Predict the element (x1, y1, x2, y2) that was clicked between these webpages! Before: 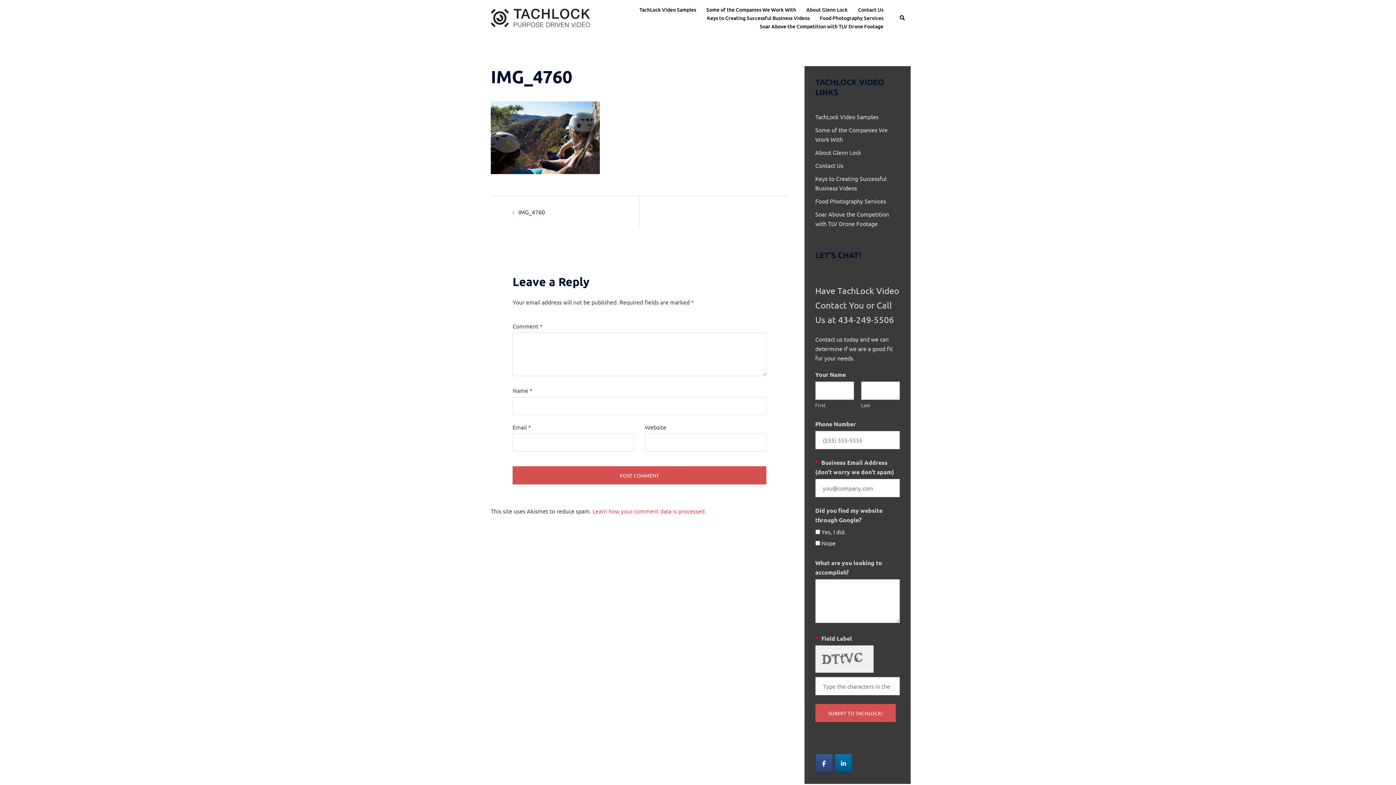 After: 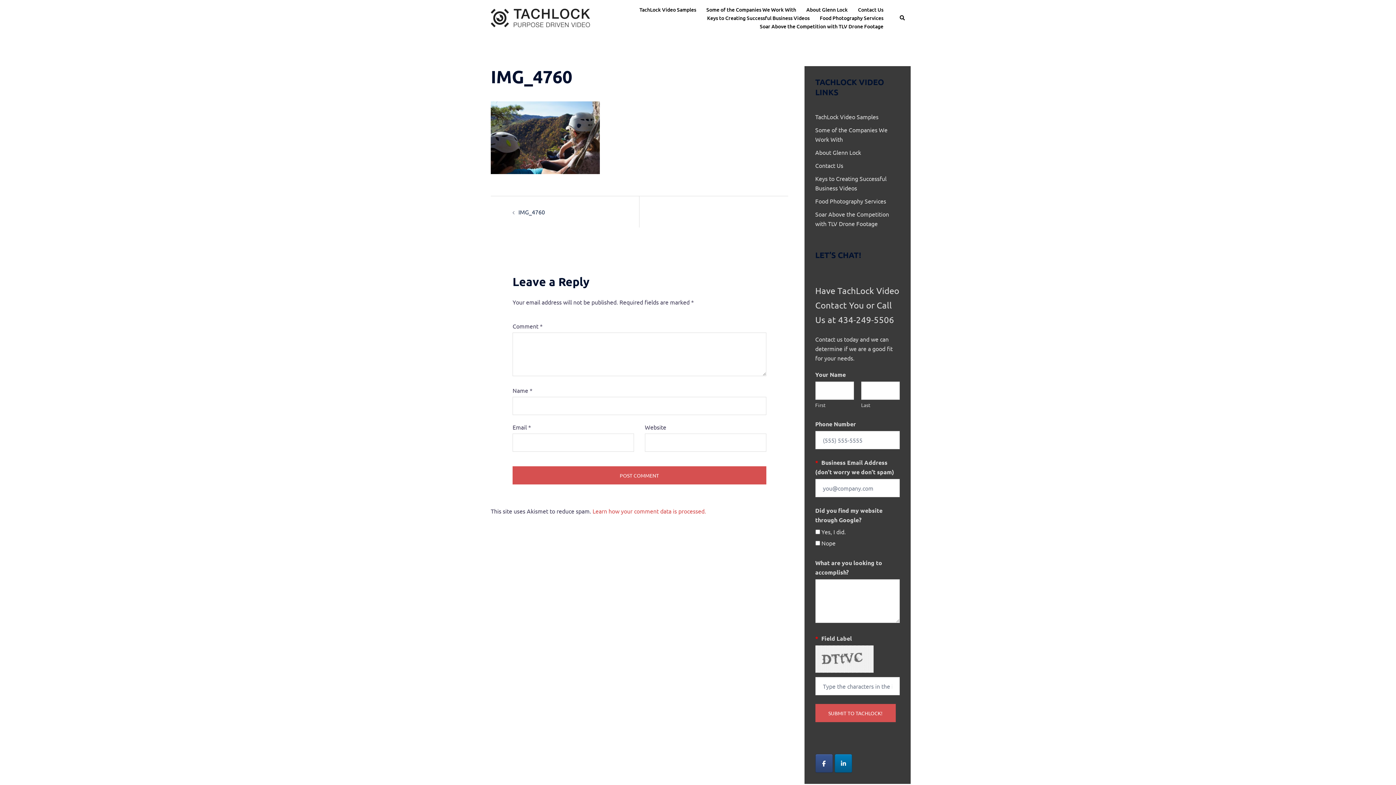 Action: bbox: (834, 754, 852, 772) label: TachLock Video on Linkedin